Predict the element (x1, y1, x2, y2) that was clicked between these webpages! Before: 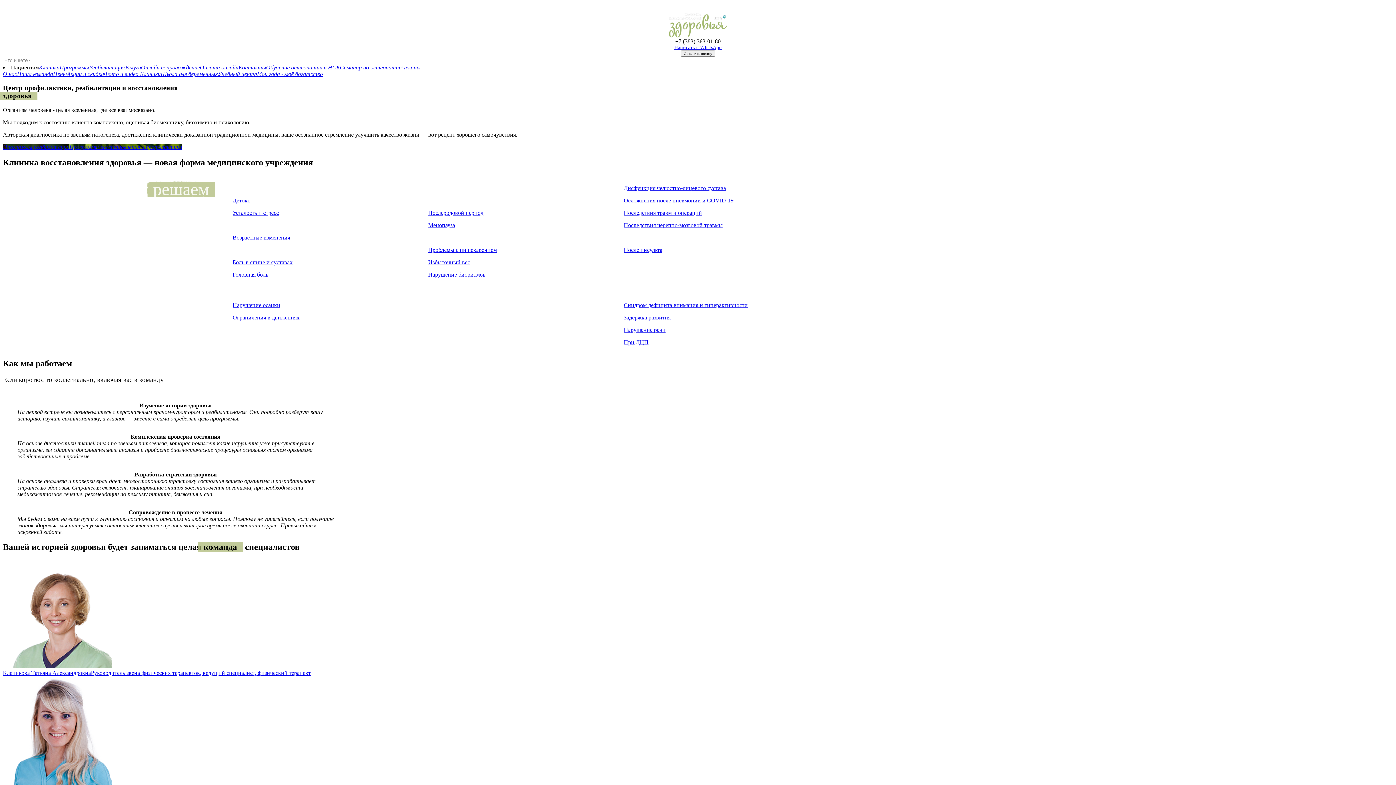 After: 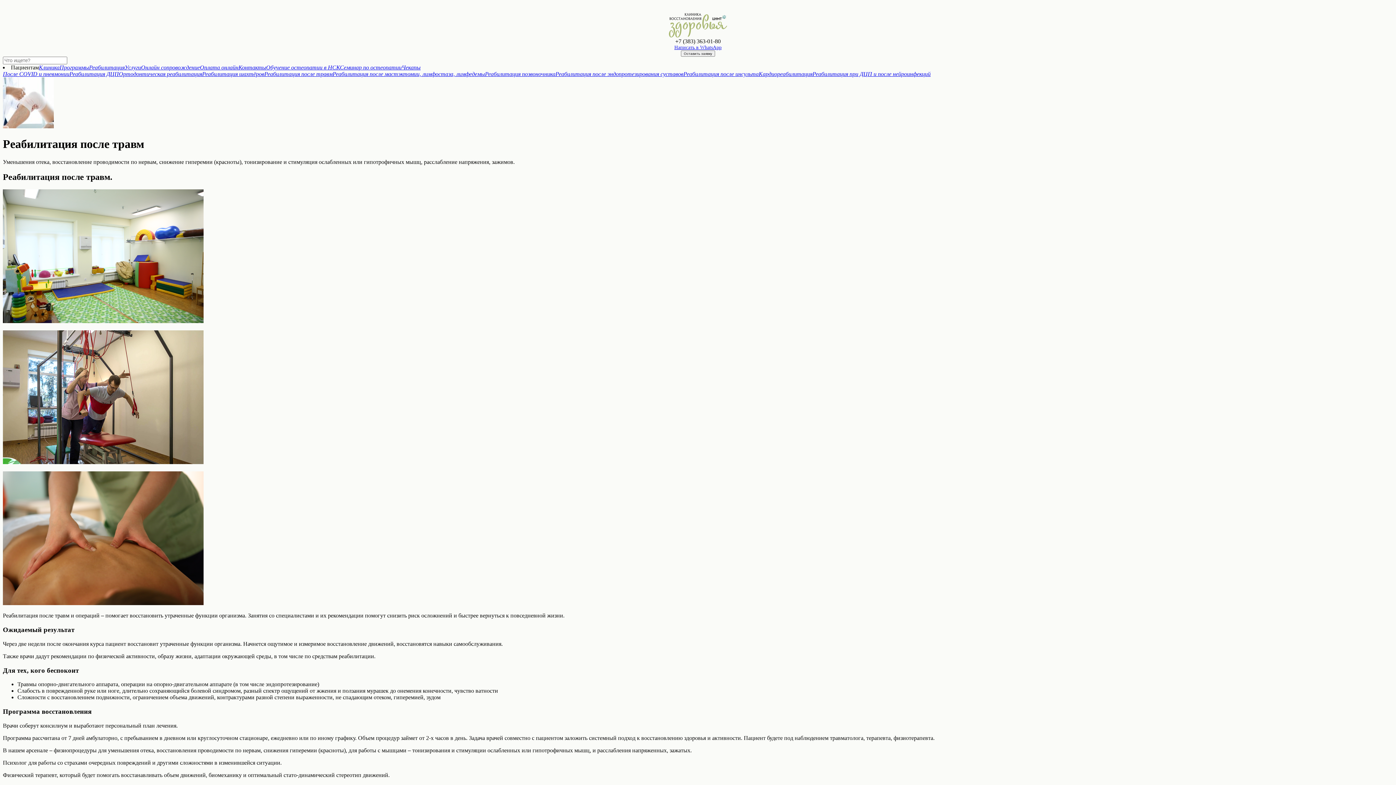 Action: bbox: (623, 209, 702, 216) label: Последствия травм и операций